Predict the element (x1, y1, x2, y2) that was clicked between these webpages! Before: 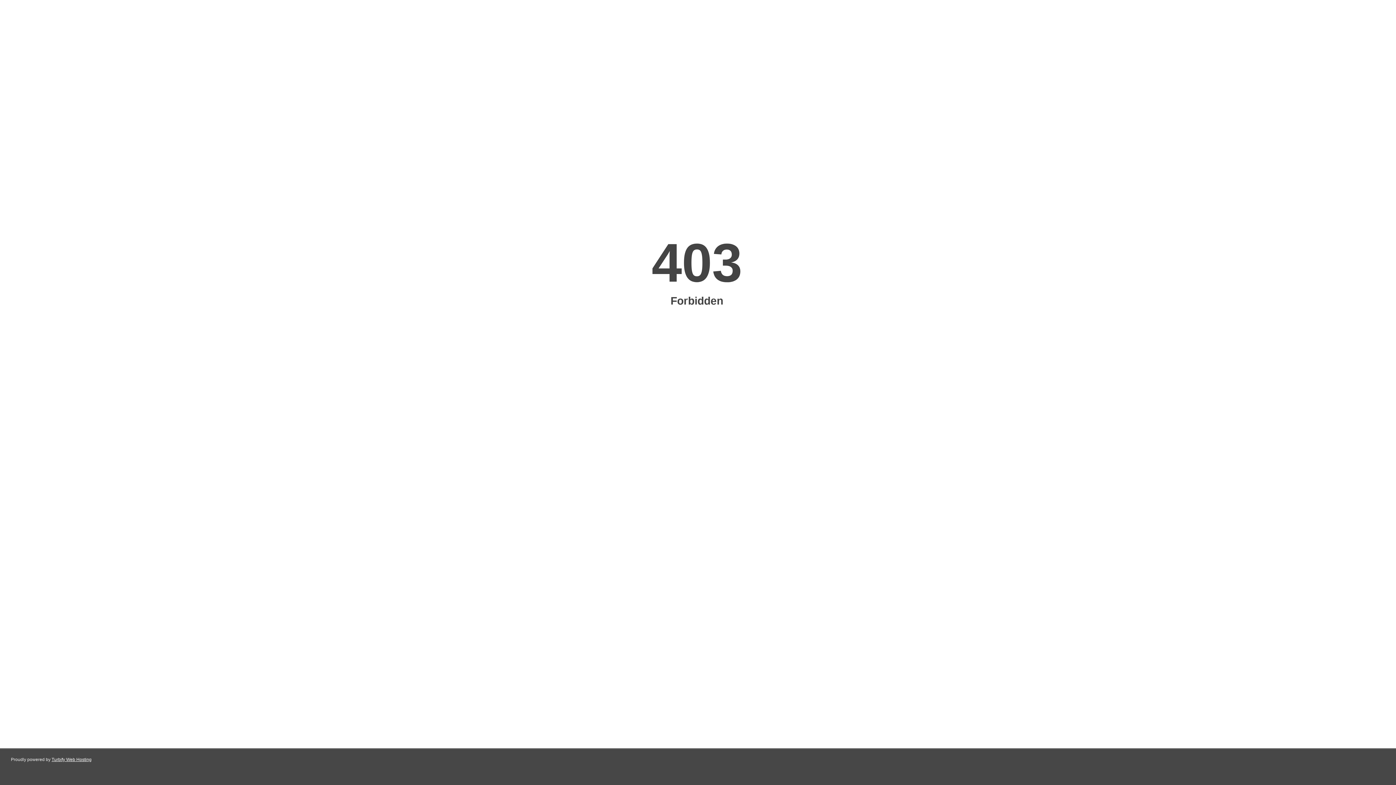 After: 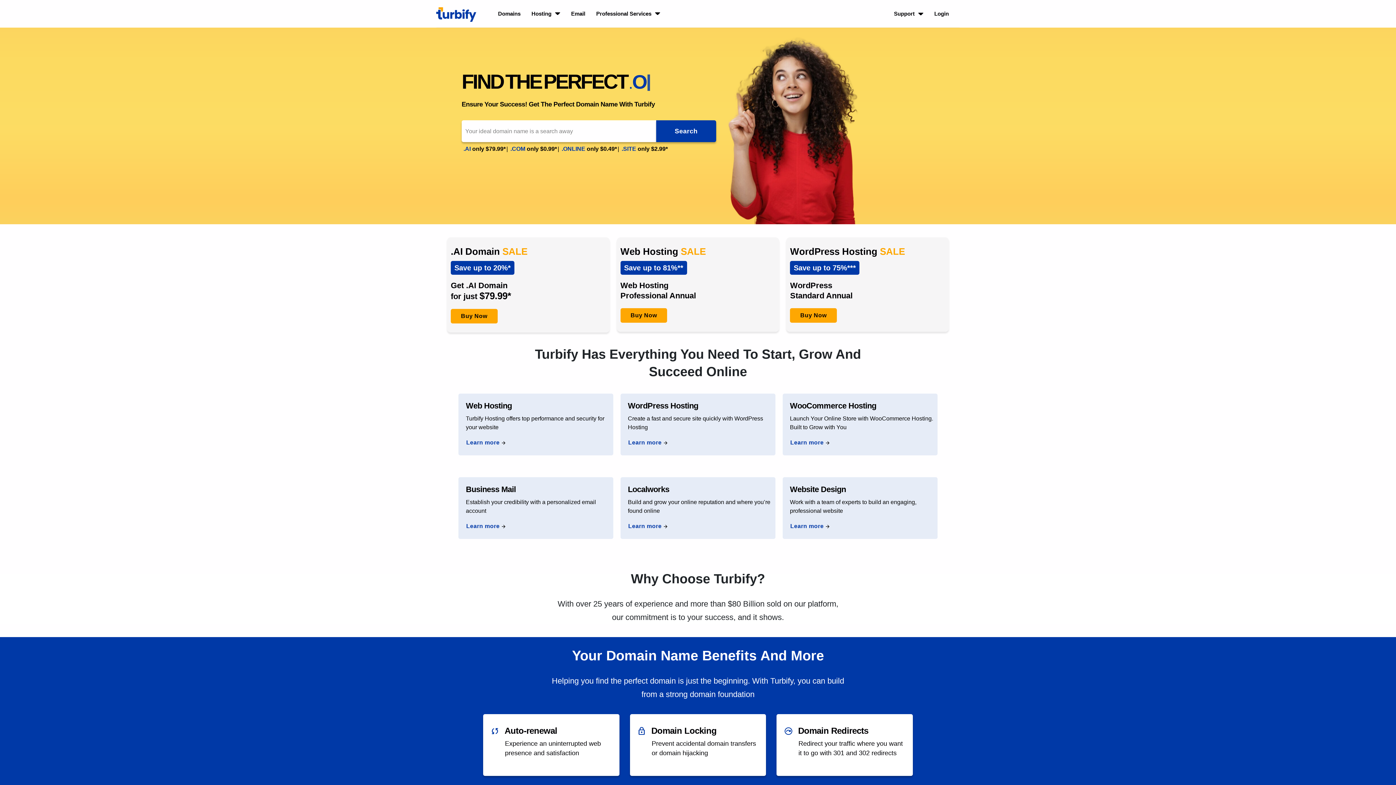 Action: label: Turbify Web Hosting bbox: (51, 757, 91, 762)